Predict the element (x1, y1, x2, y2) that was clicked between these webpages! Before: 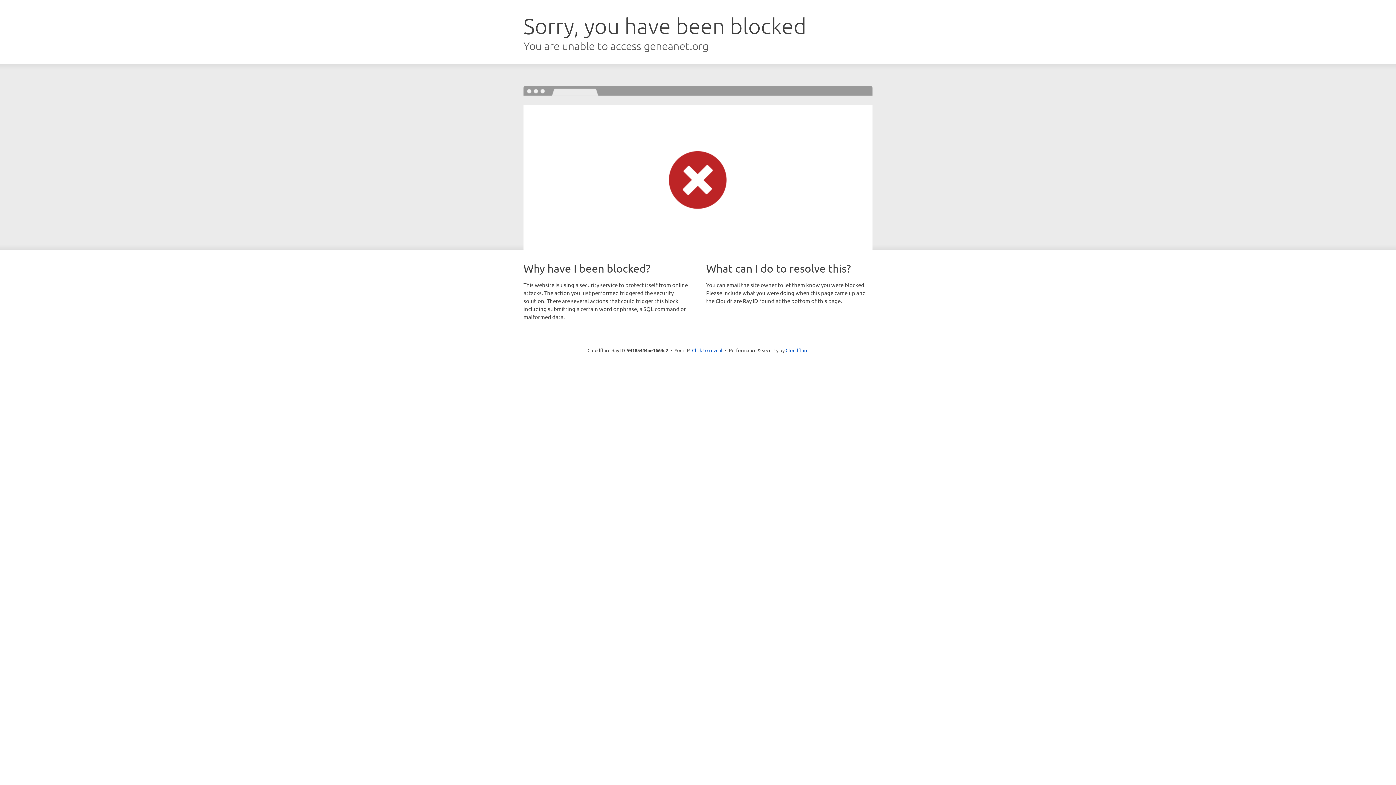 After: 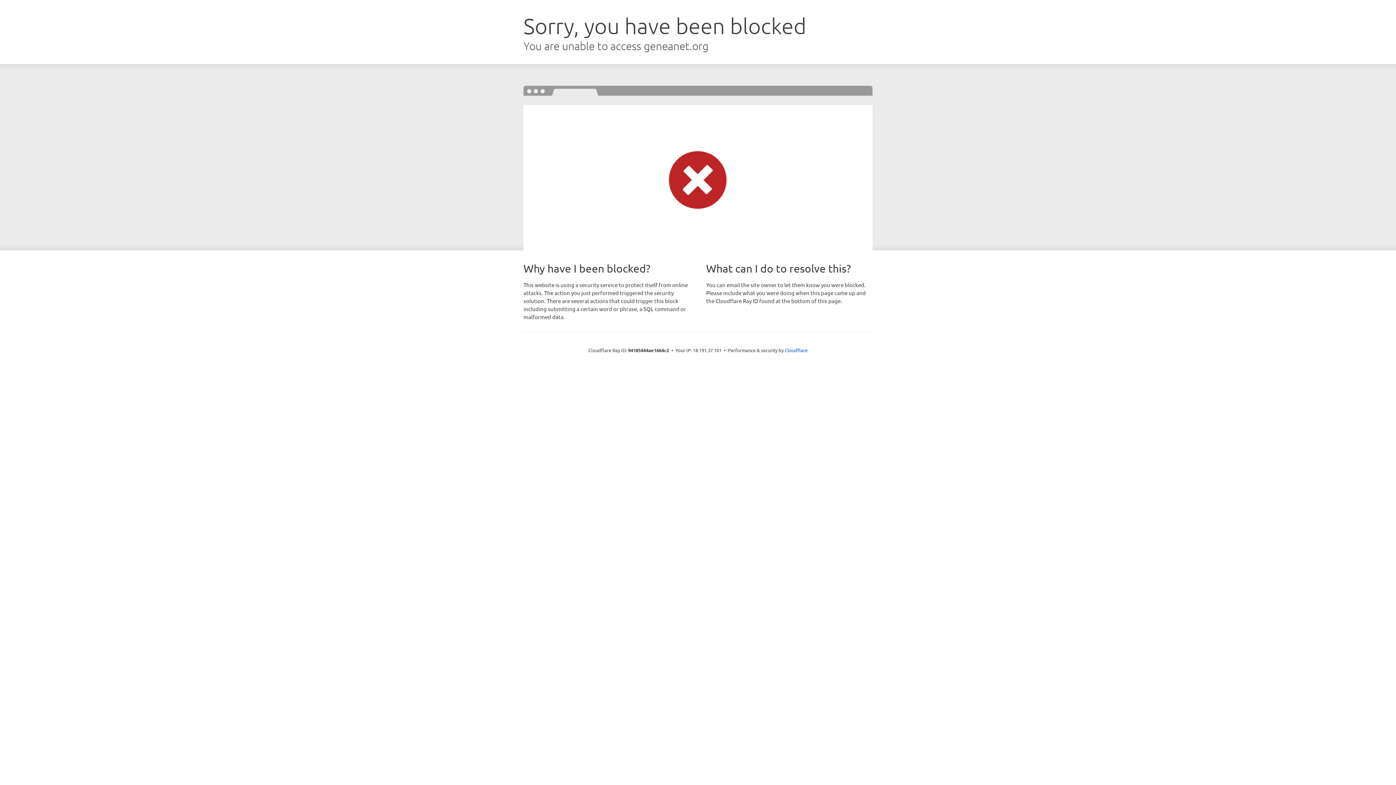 Action: label: Click to reveal bbox: (692, 346, 722, 353)